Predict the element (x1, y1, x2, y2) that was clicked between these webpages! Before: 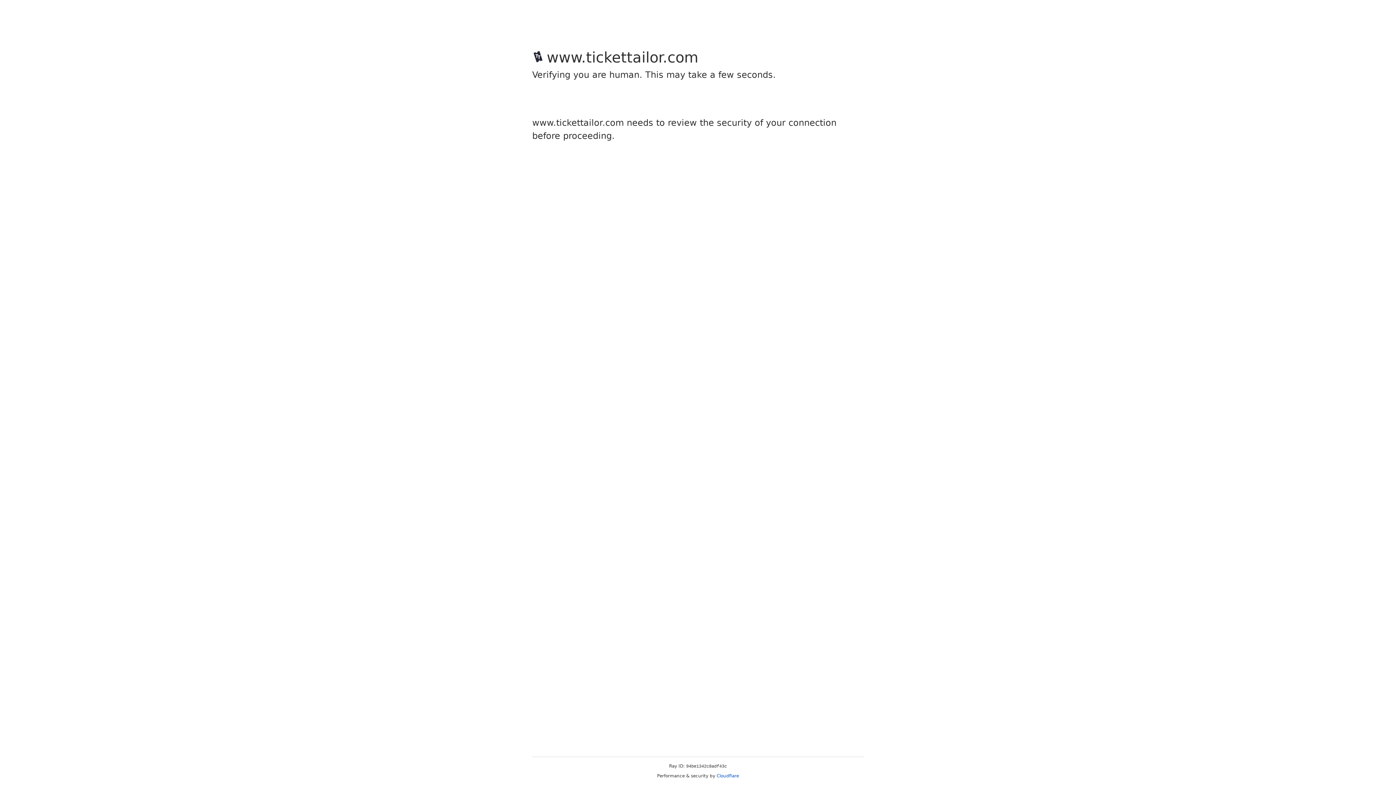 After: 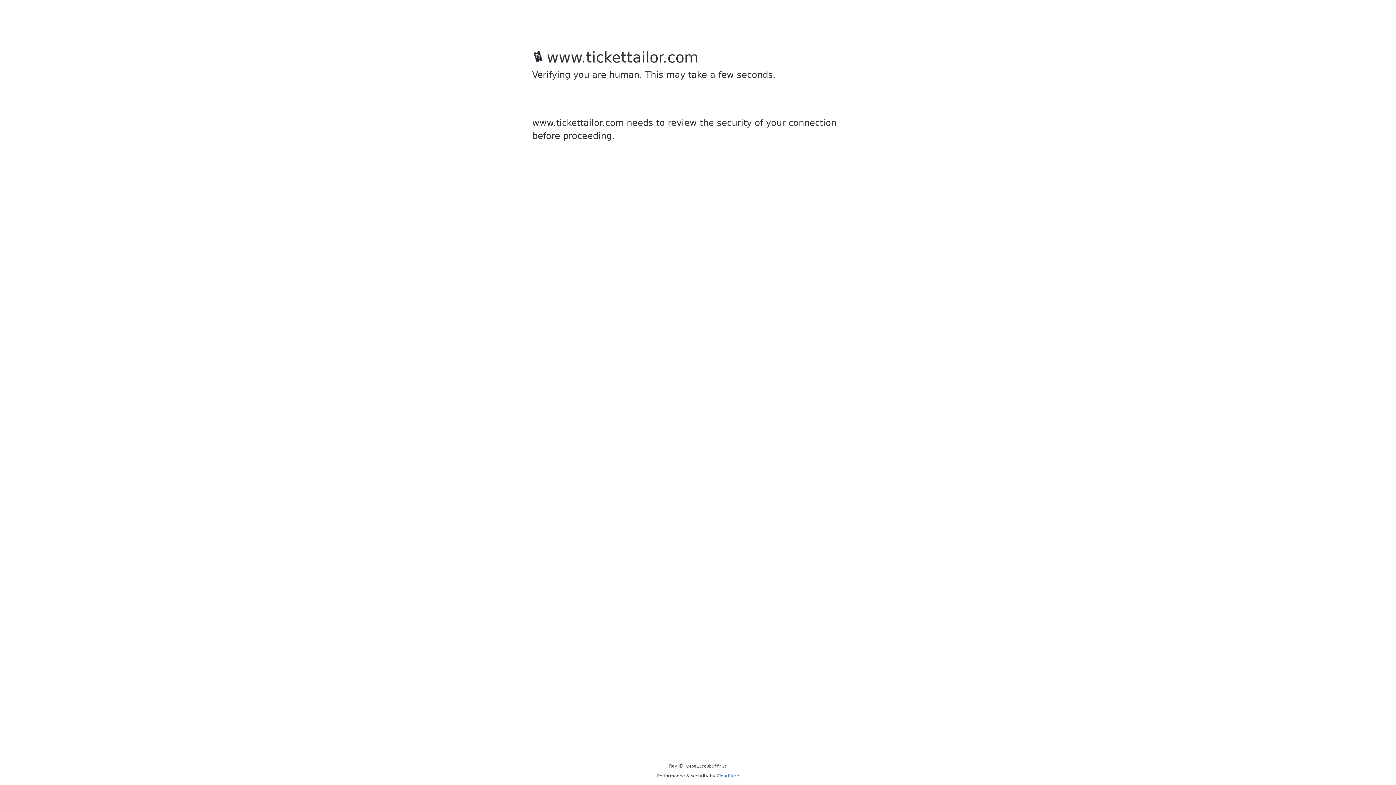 Action: label: Cloudflare bbox: (716, 773, 739, 778)